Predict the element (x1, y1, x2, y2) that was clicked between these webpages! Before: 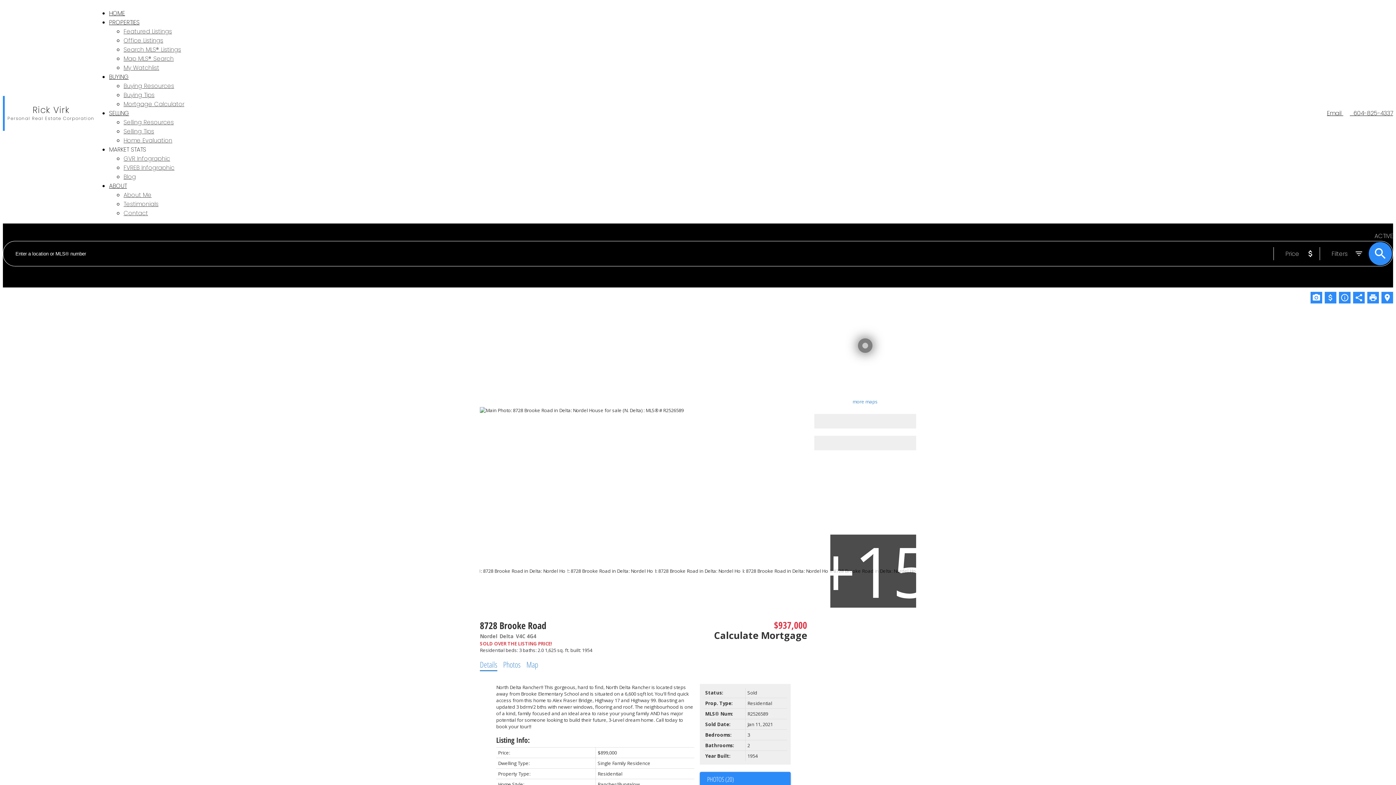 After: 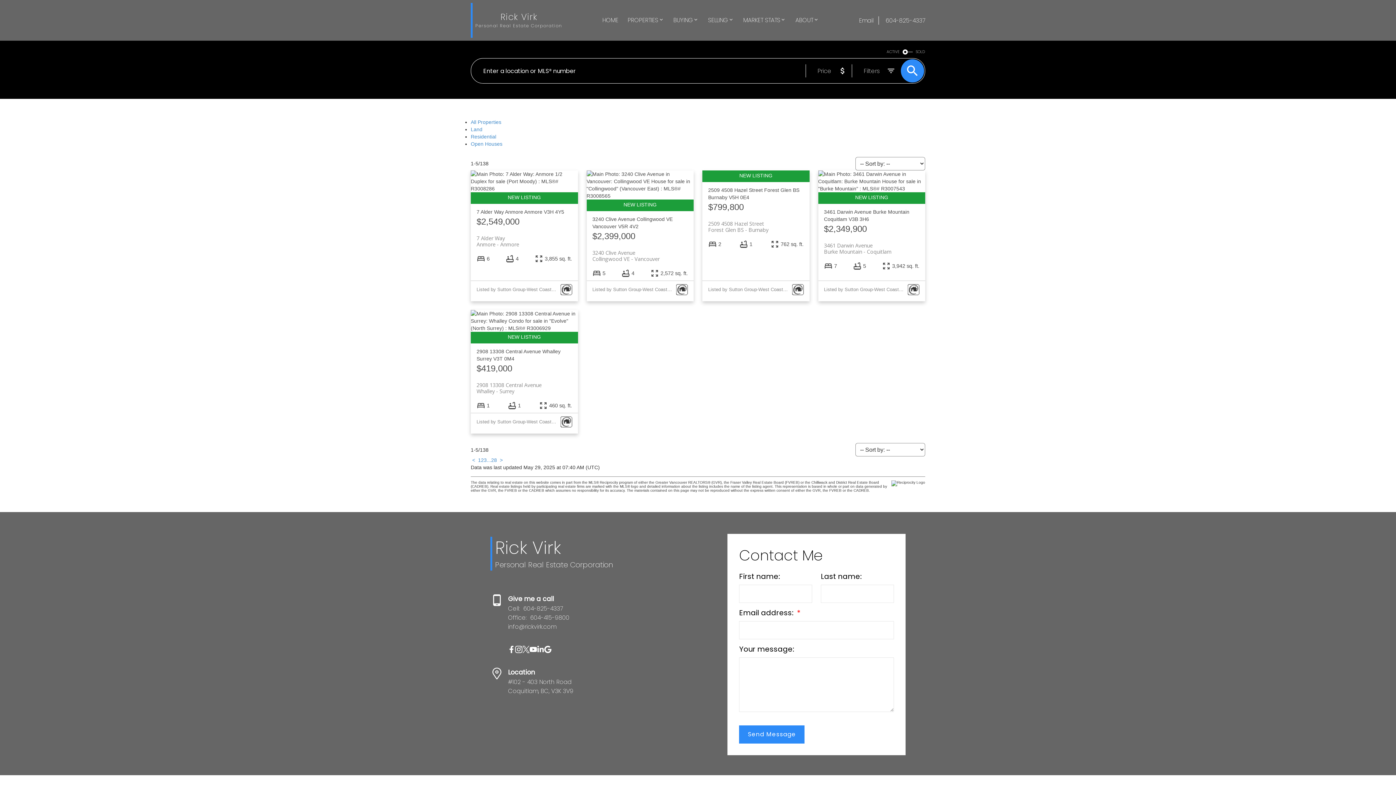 Action: bbox: (123, 36, 163, 44) label: Office Listings